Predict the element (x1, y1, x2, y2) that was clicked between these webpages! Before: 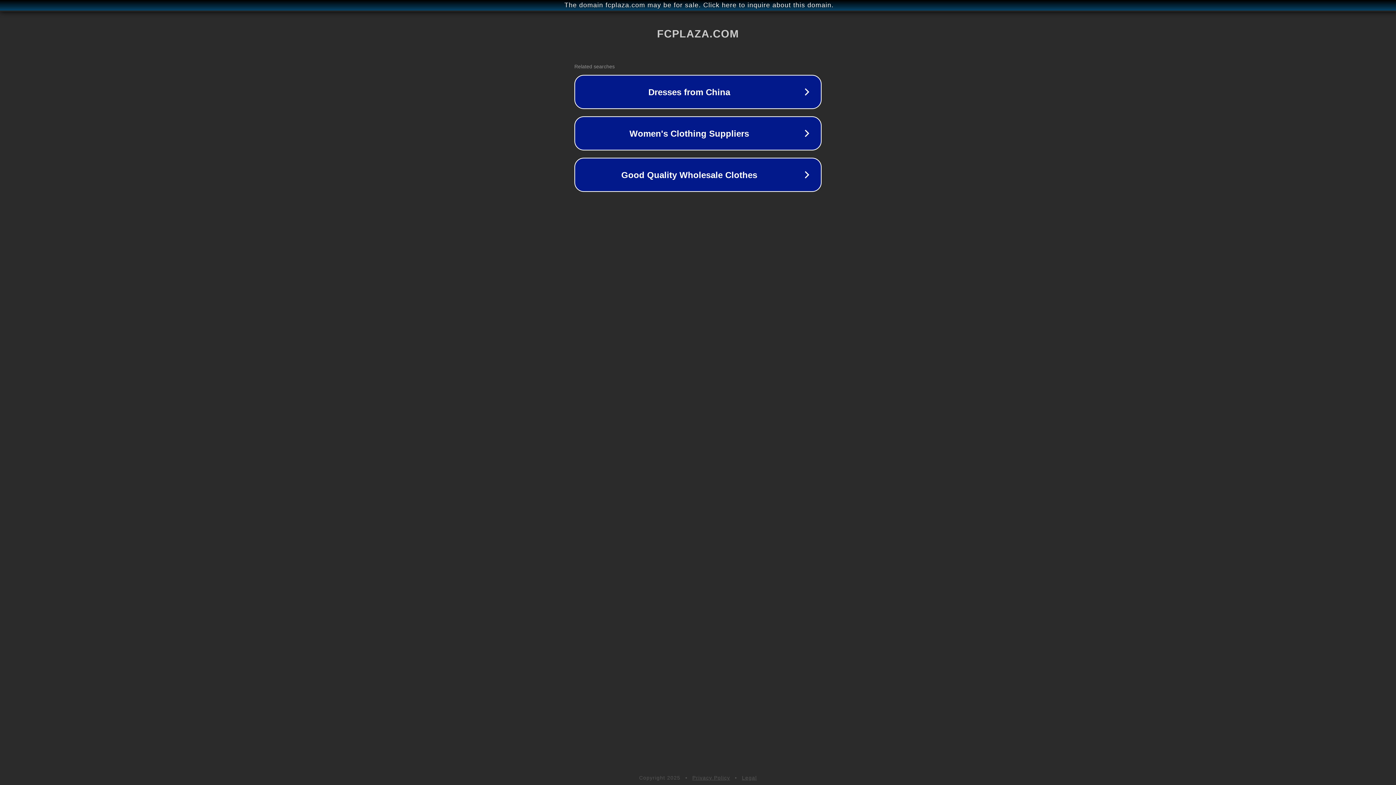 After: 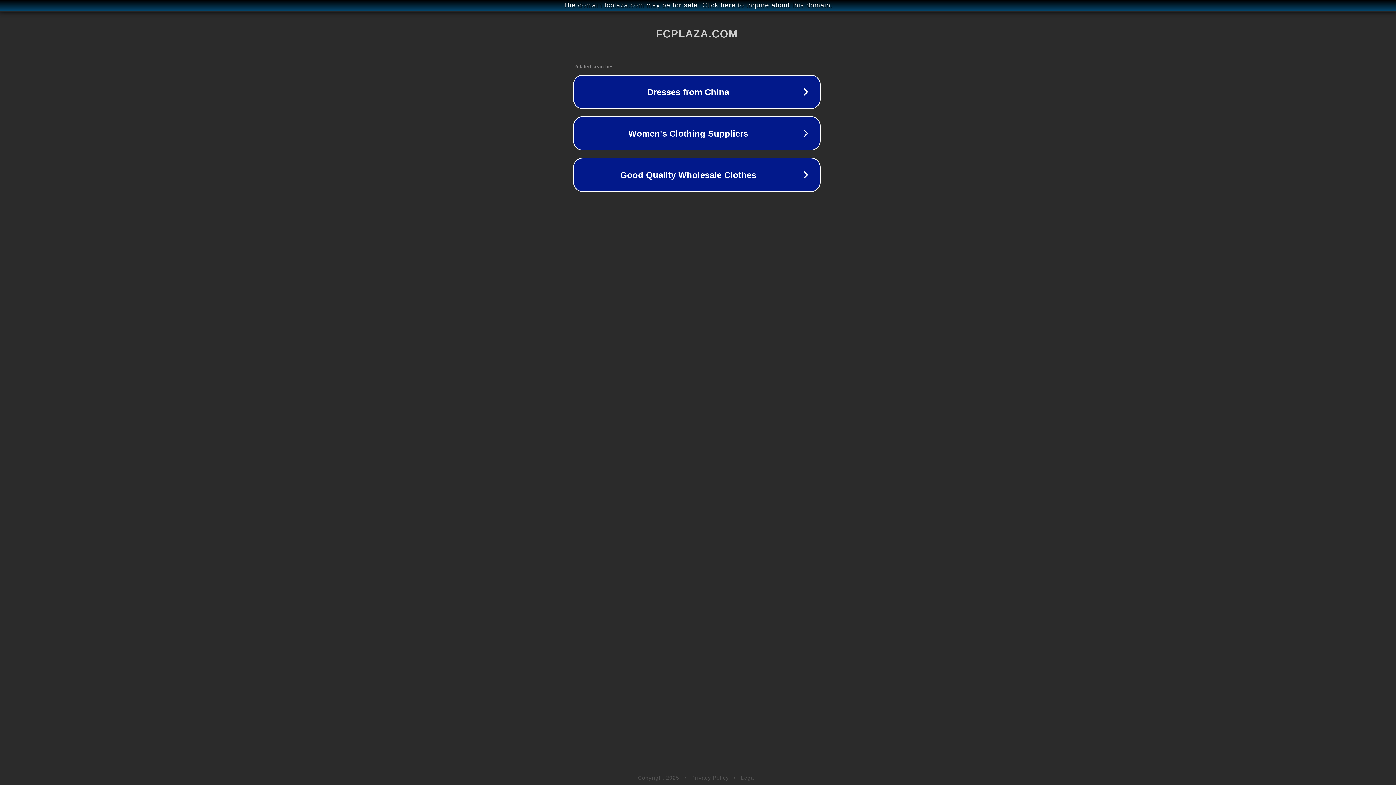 Action: label: The domain fcplaza.com may be for sale. Click here to inquire about this domain. bbox: (1, 1, 1397, 9)